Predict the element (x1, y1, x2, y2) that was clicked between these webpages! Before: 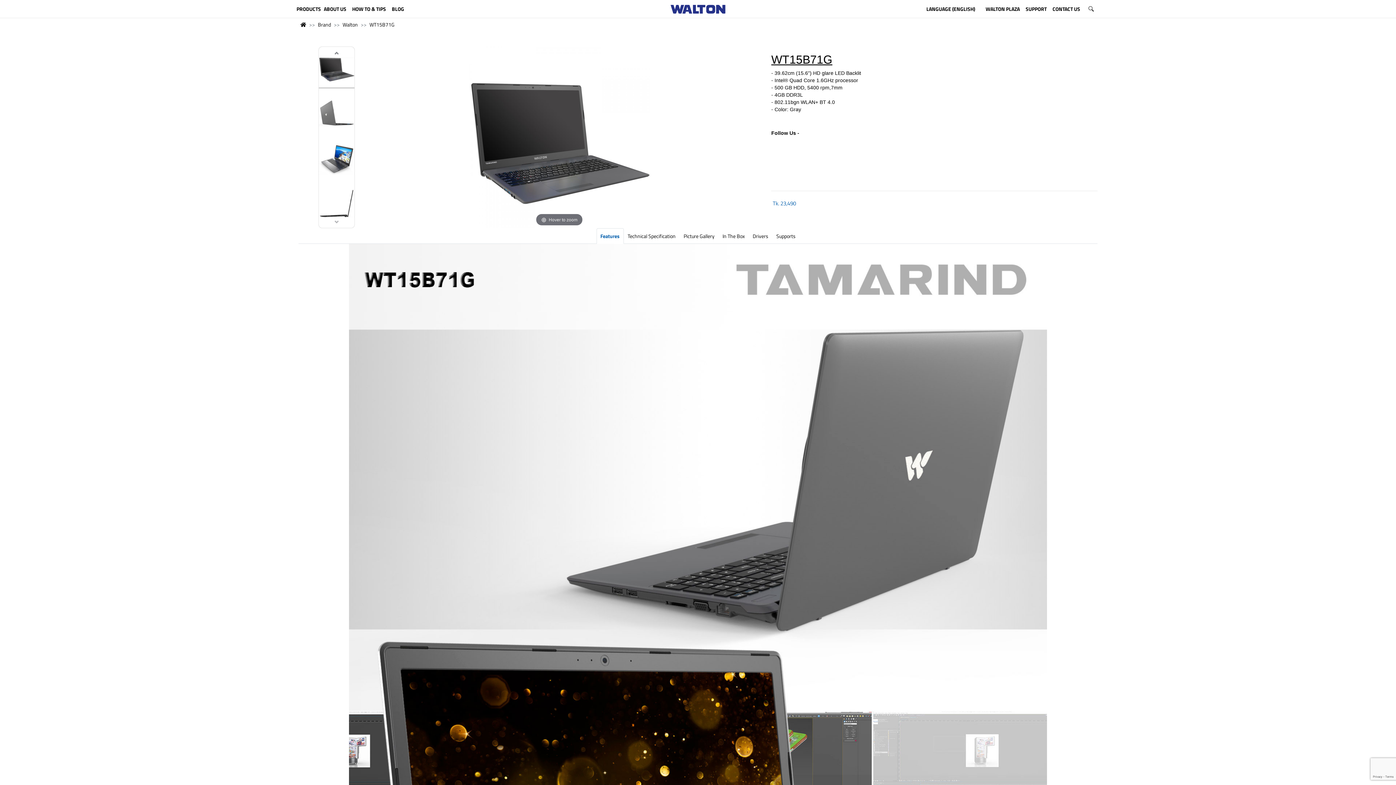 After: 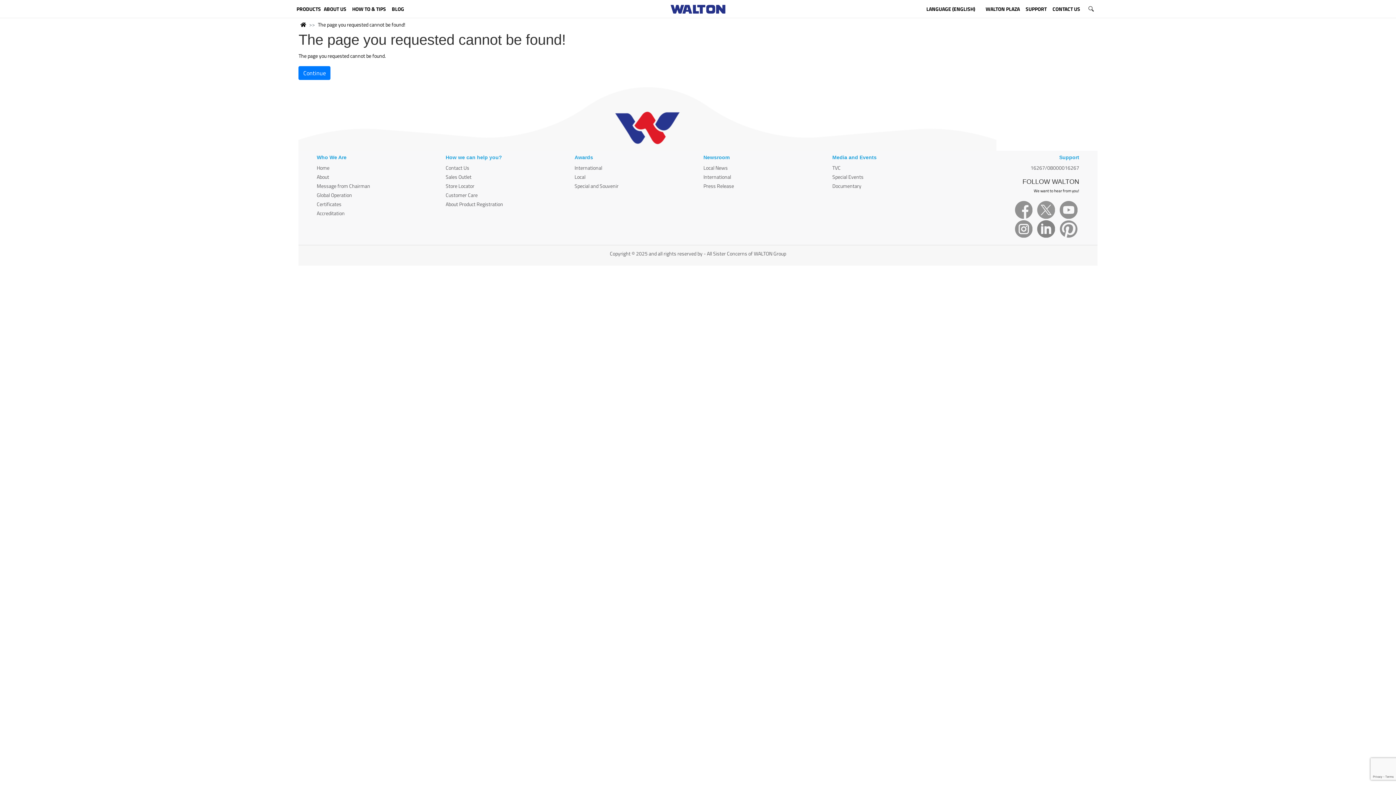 Action: label: Brand bbox: (317, 20, 331, 28)